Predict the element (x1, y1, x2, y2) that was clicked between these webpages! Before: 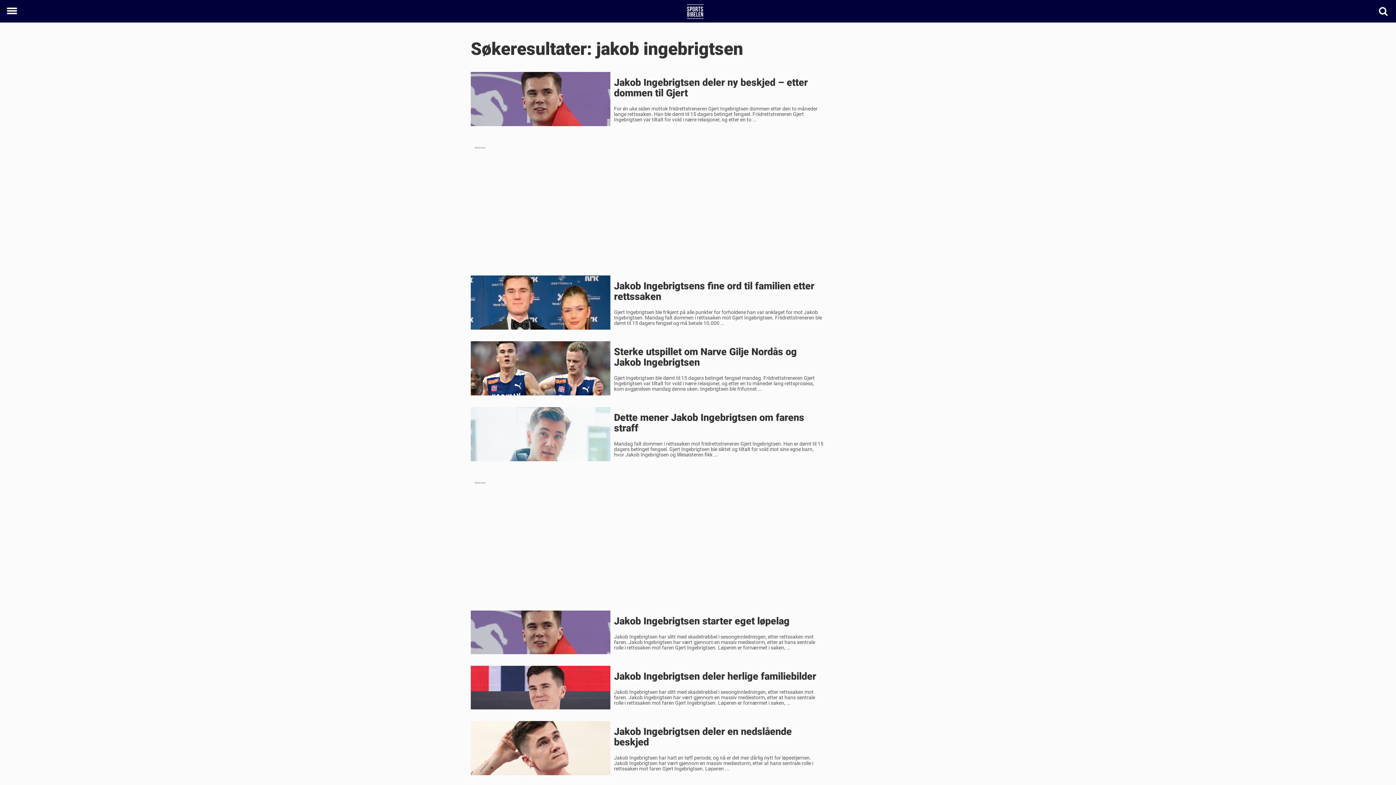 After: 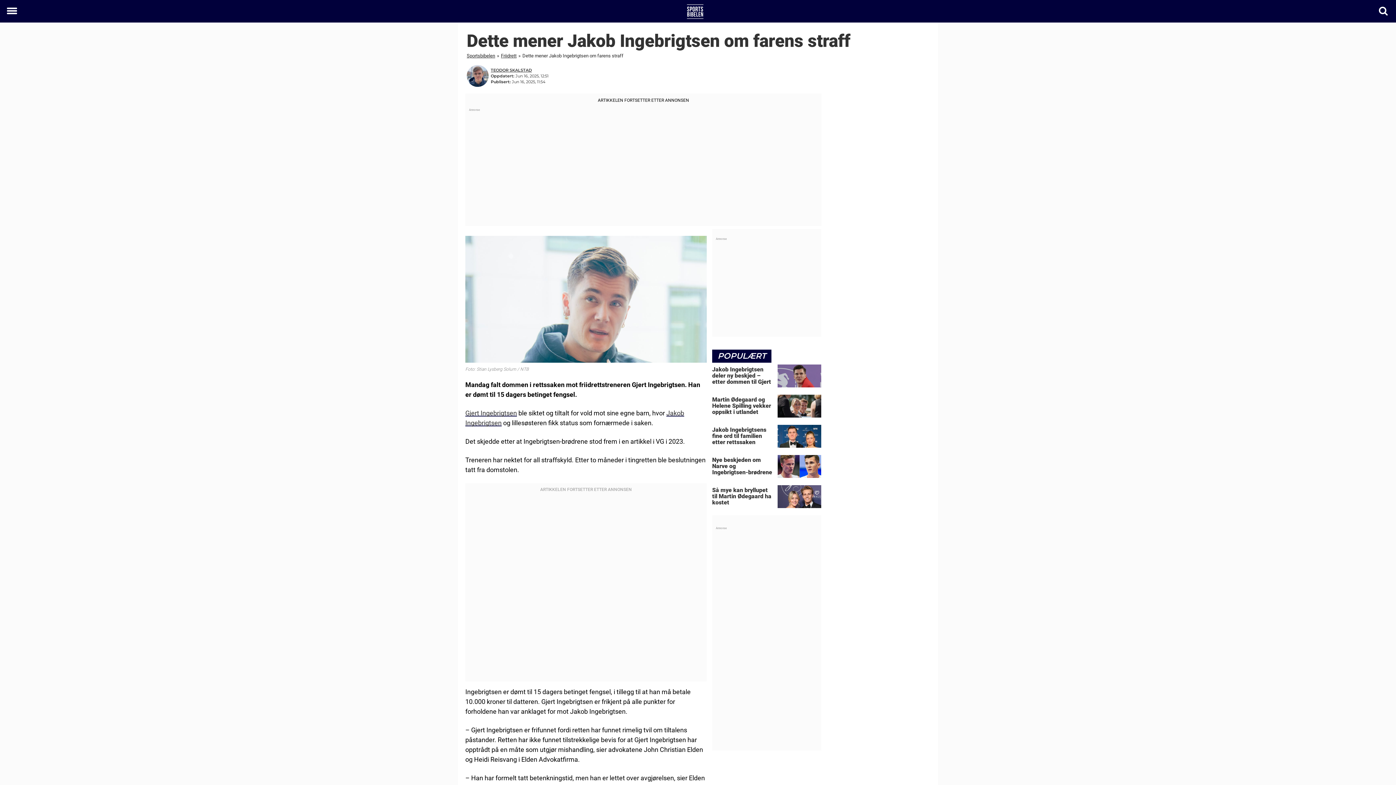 Action: label: Dette mener Jakob Ingebrigtsen om farens straff

Mandag falt dommen i rettssaken mot friidrettstreneren Gjert Ingebrigtsen. Han er dømt til 15 dagers betinget fengsel. Gjert Ingebrigtsen ble siktet og tiltalt for vold mot sine egne barn, hvor Jakob Ingebrigtsen og lillesøsteren fikk ... bbox: (470, 407, 827, 461)